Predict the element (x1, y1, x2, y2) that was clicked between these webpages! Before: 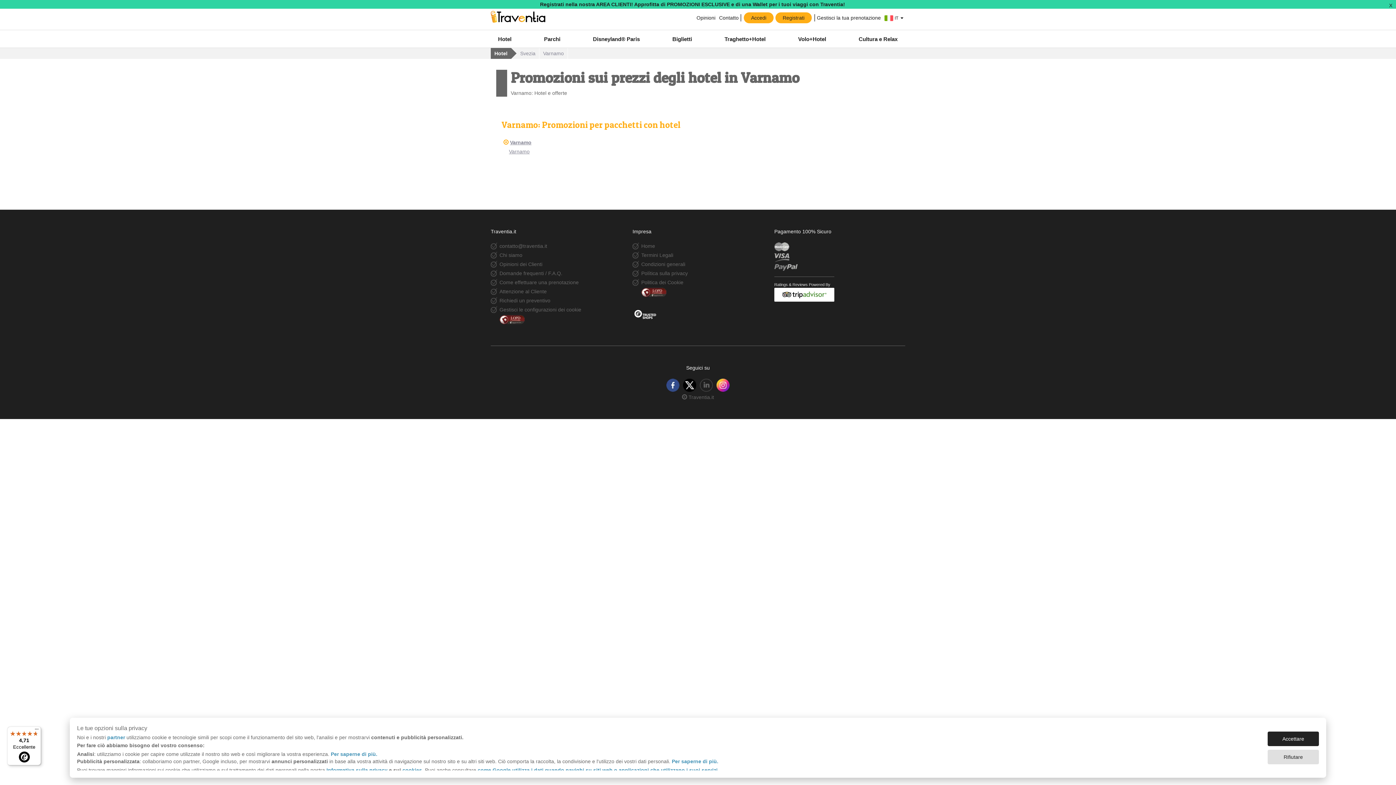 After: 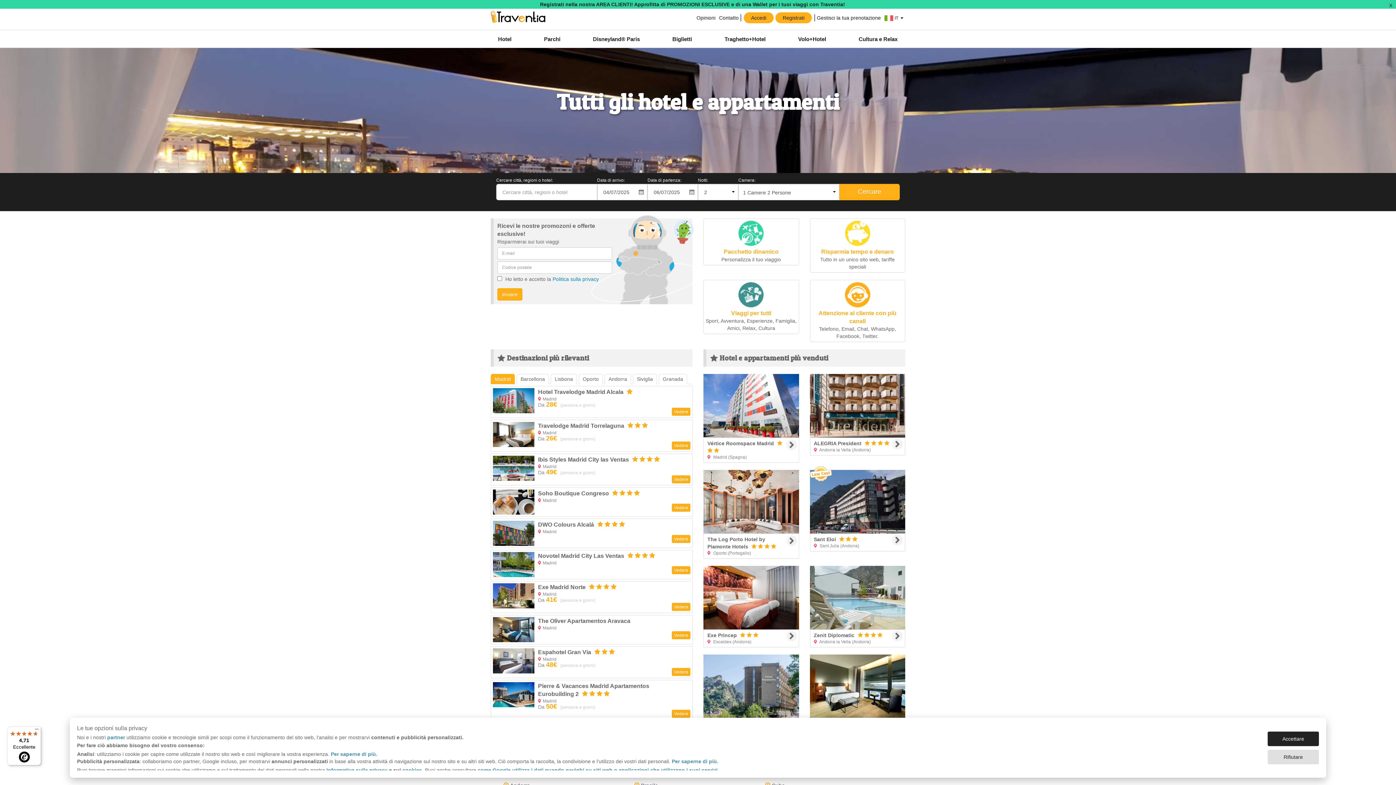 Action: bbox: (494, 50, 507, 56) label: Hotel